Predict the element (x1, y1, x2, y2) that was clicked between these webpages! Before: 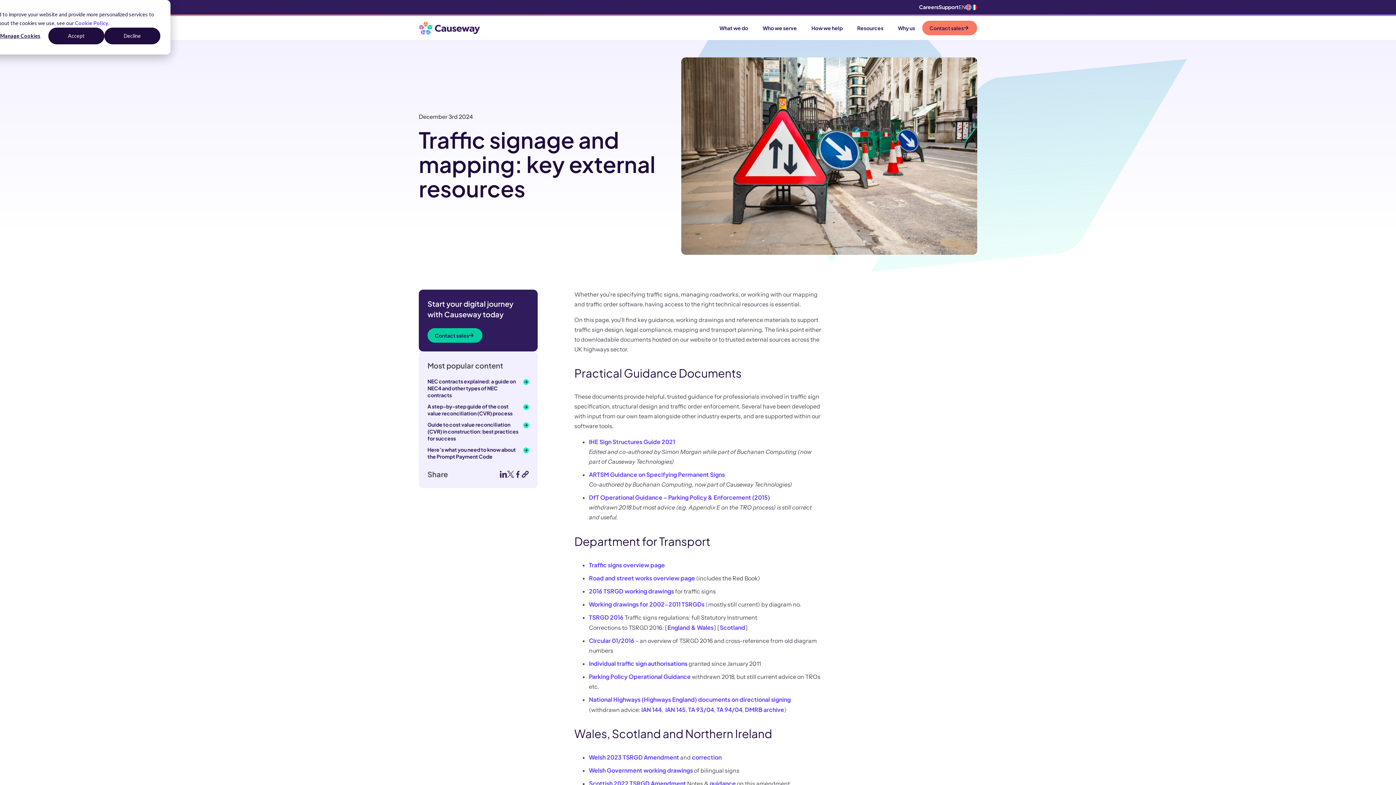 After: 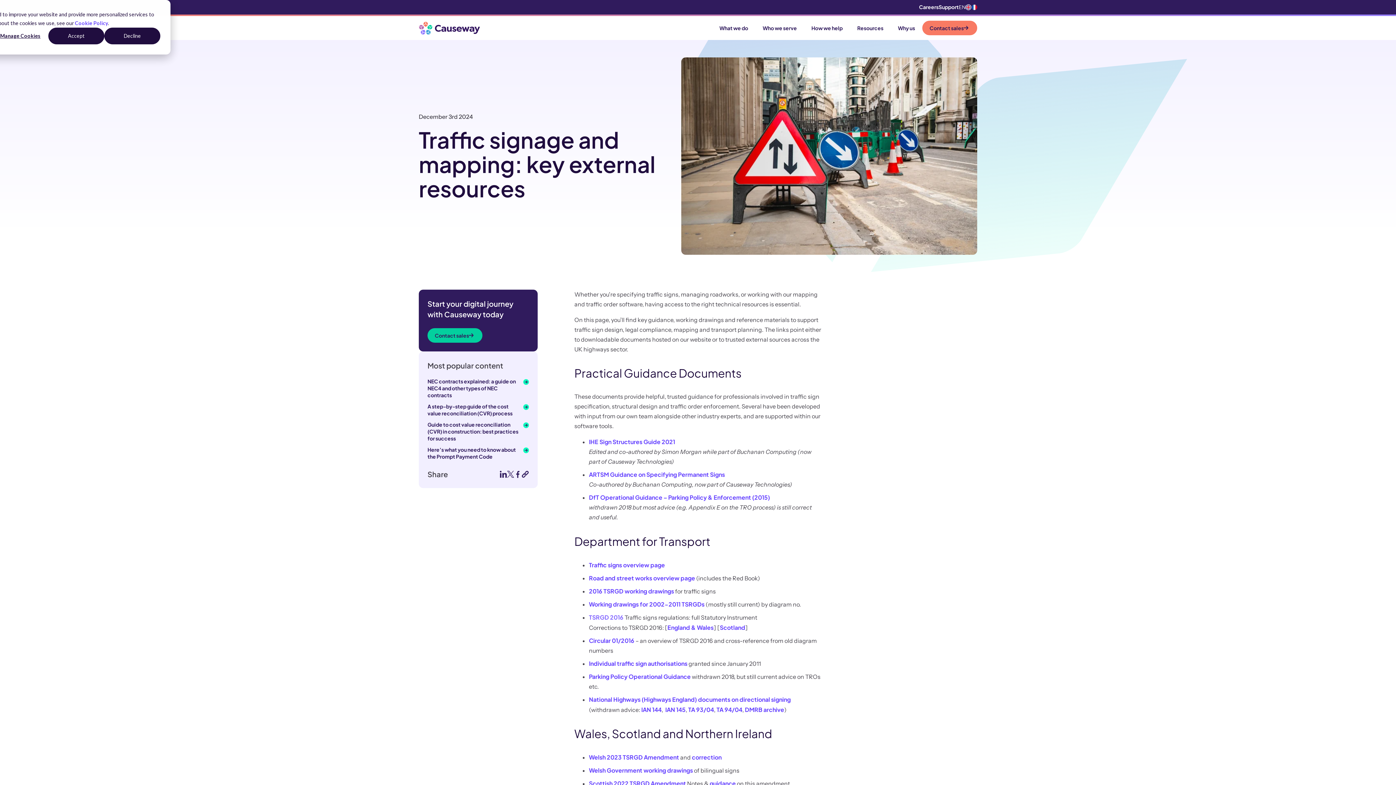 Action: bbox: (589, 613, 623, 621) label: TSRGD 2016